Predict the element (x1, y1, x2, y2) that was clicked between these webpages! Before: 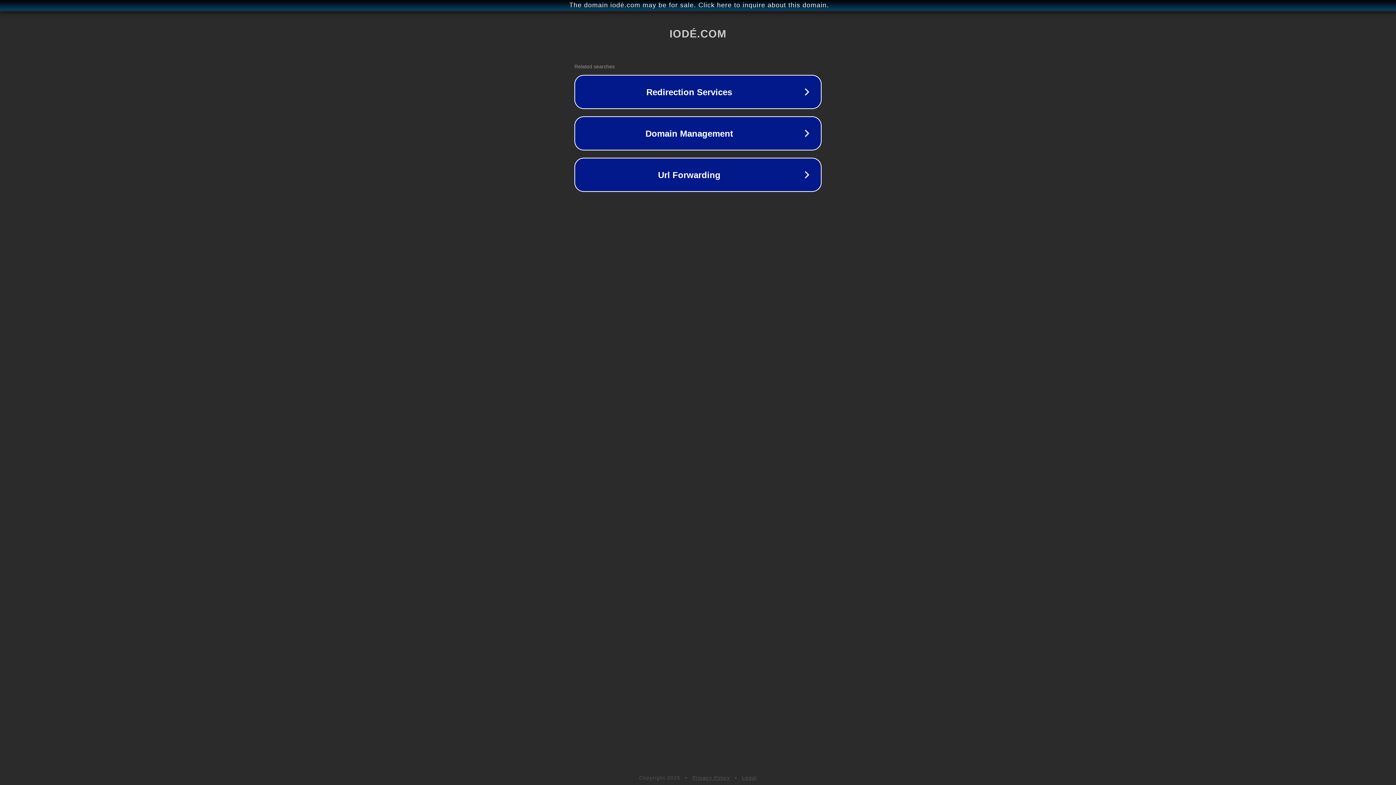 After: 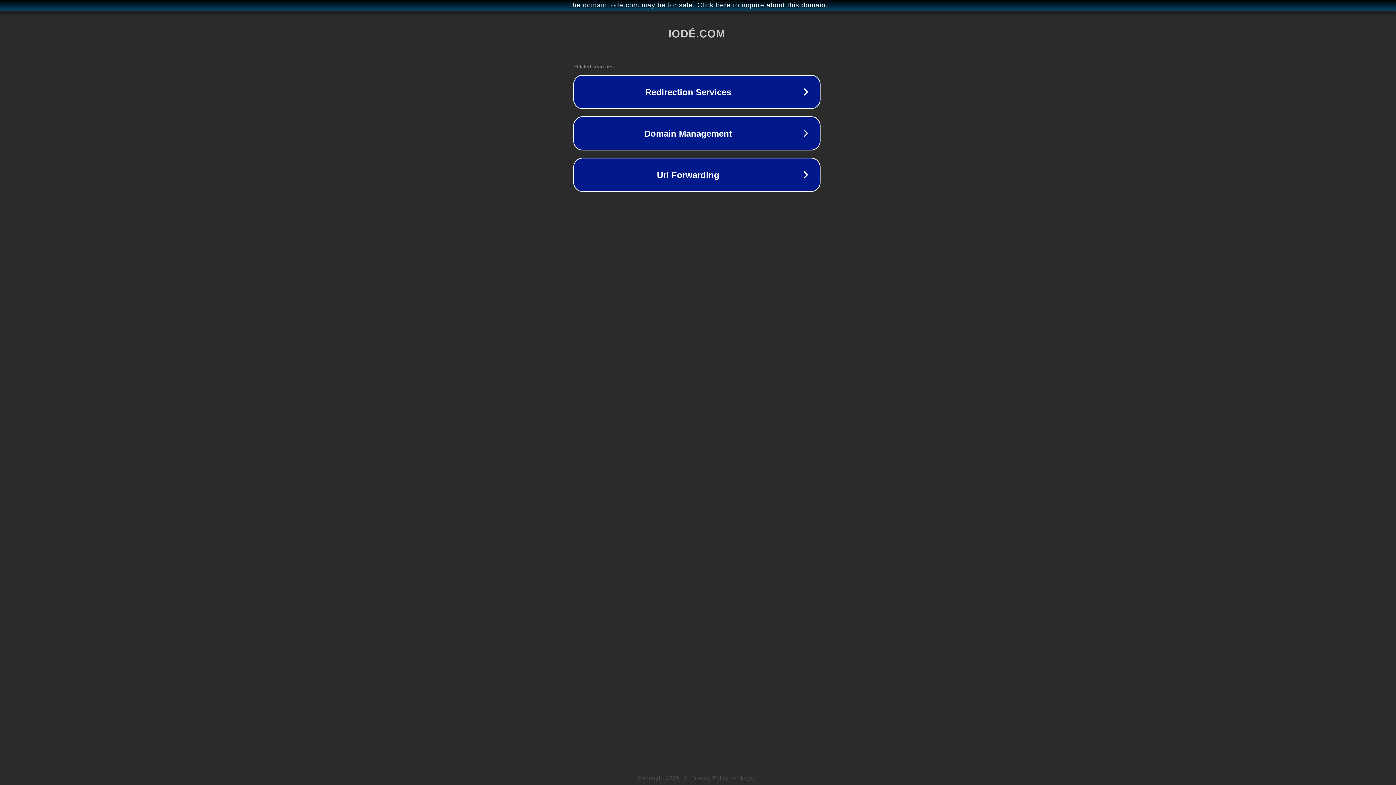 Action: bbox: (1, 1, 1397, 9) label: The domain iodé.com may be for sale. Click here to inquire about this domain.